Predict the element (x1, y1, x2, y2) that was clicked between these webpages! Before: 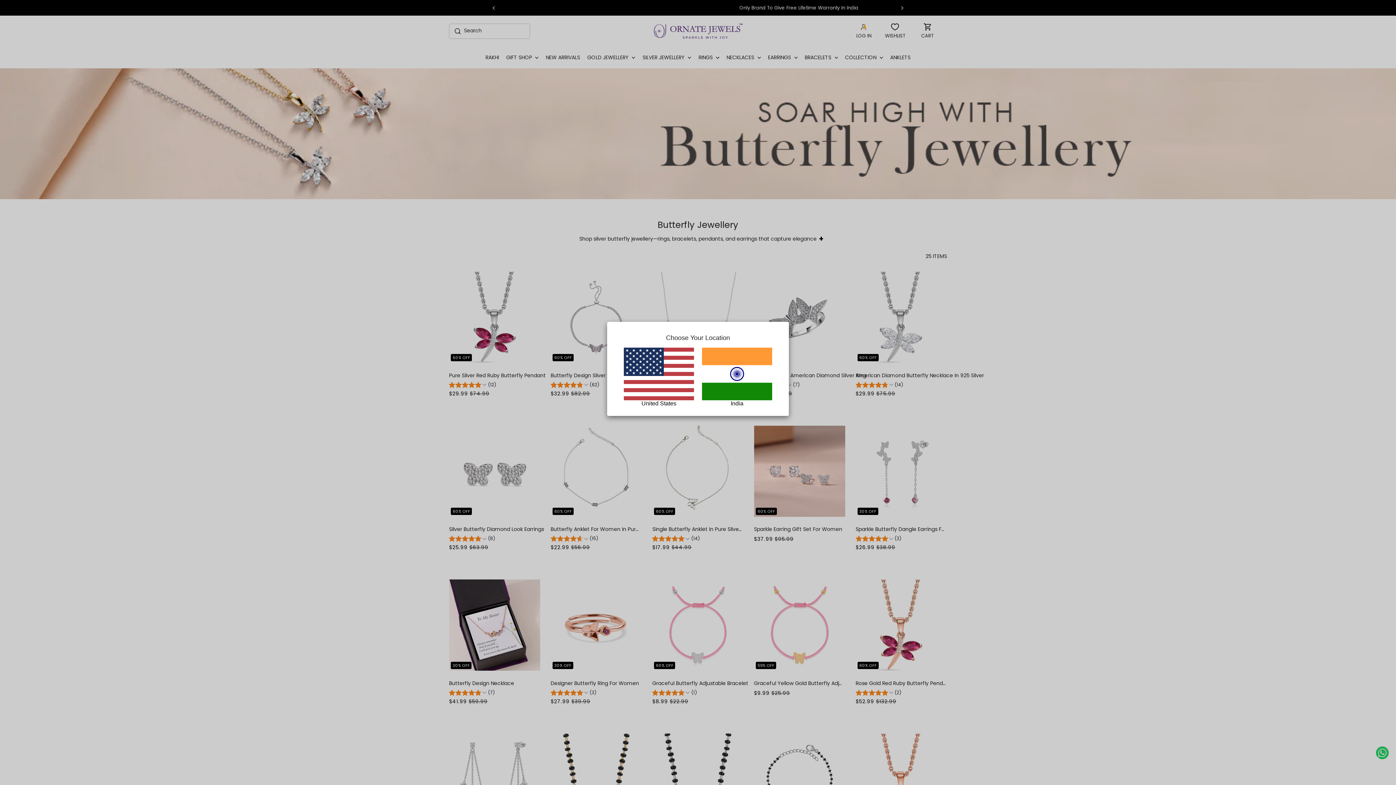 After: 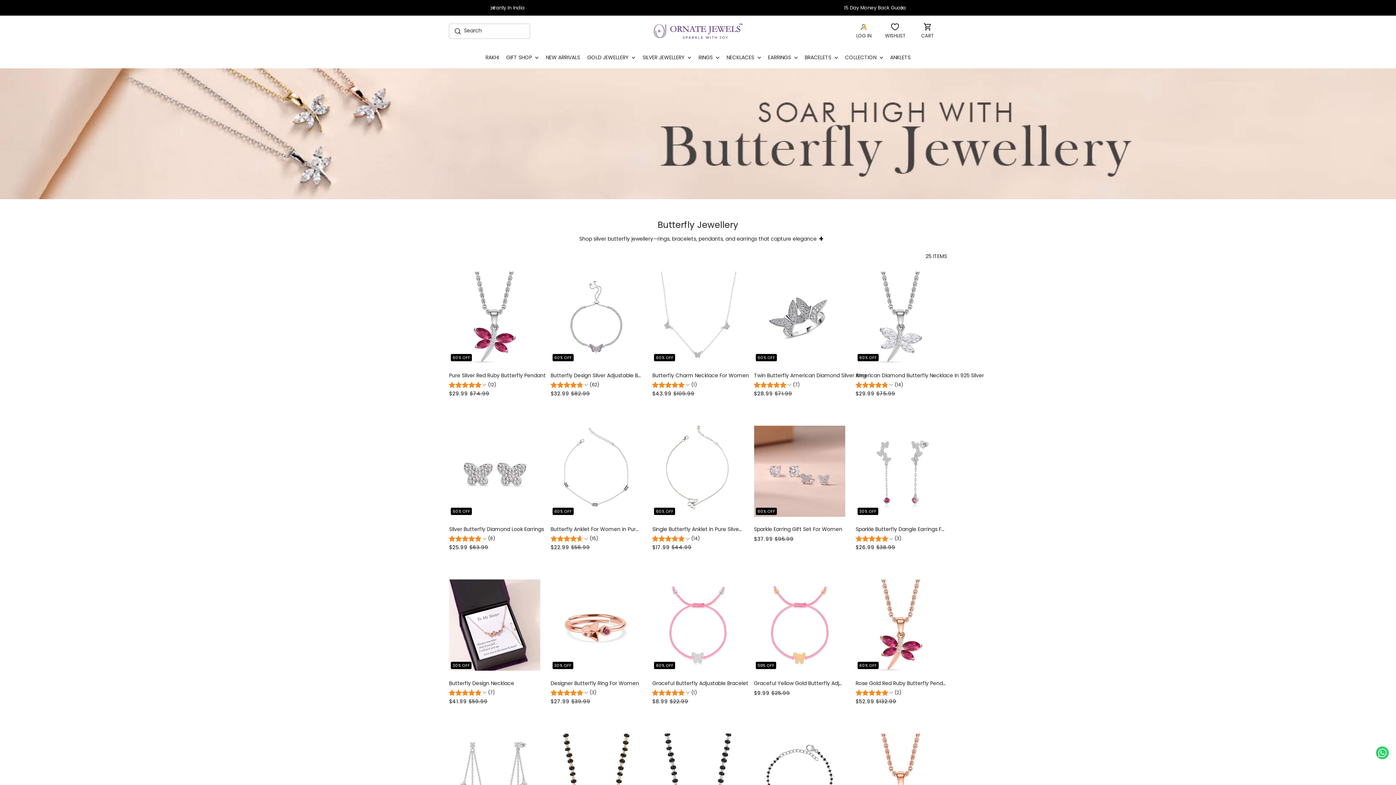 Action: bbox: (700, 347, 774, 407) label: India